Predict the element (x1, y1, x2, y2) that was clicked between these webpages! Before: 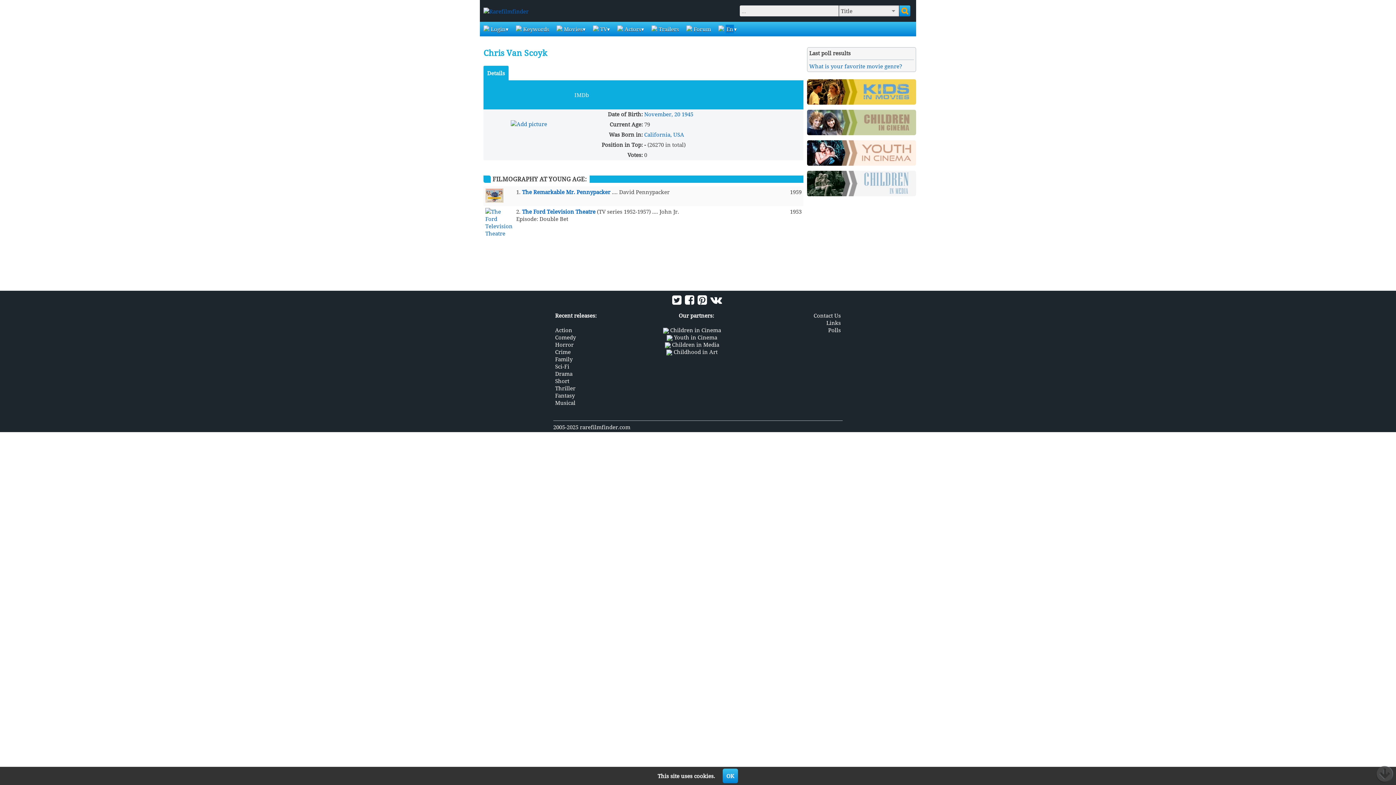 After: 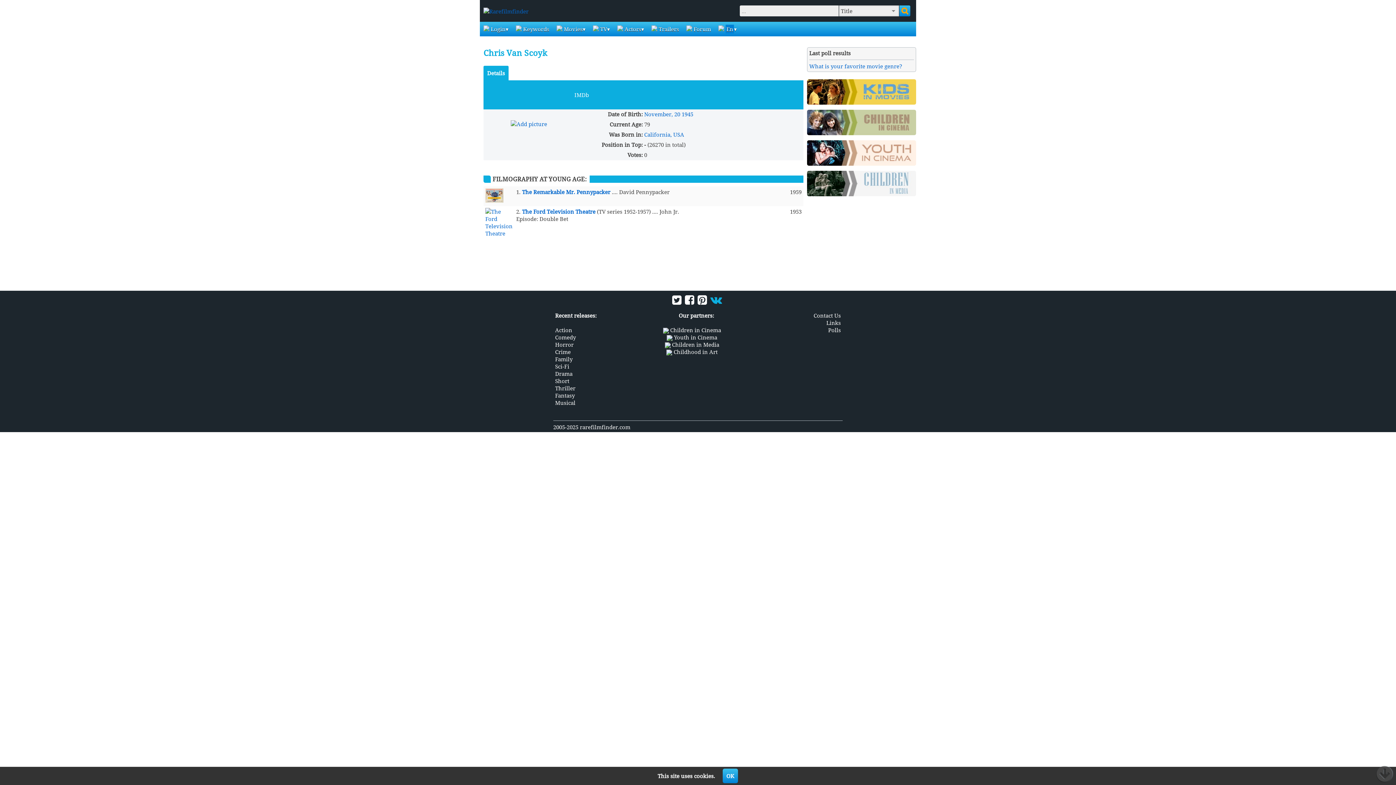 Action: bbox: (710, 294, 722, 305)